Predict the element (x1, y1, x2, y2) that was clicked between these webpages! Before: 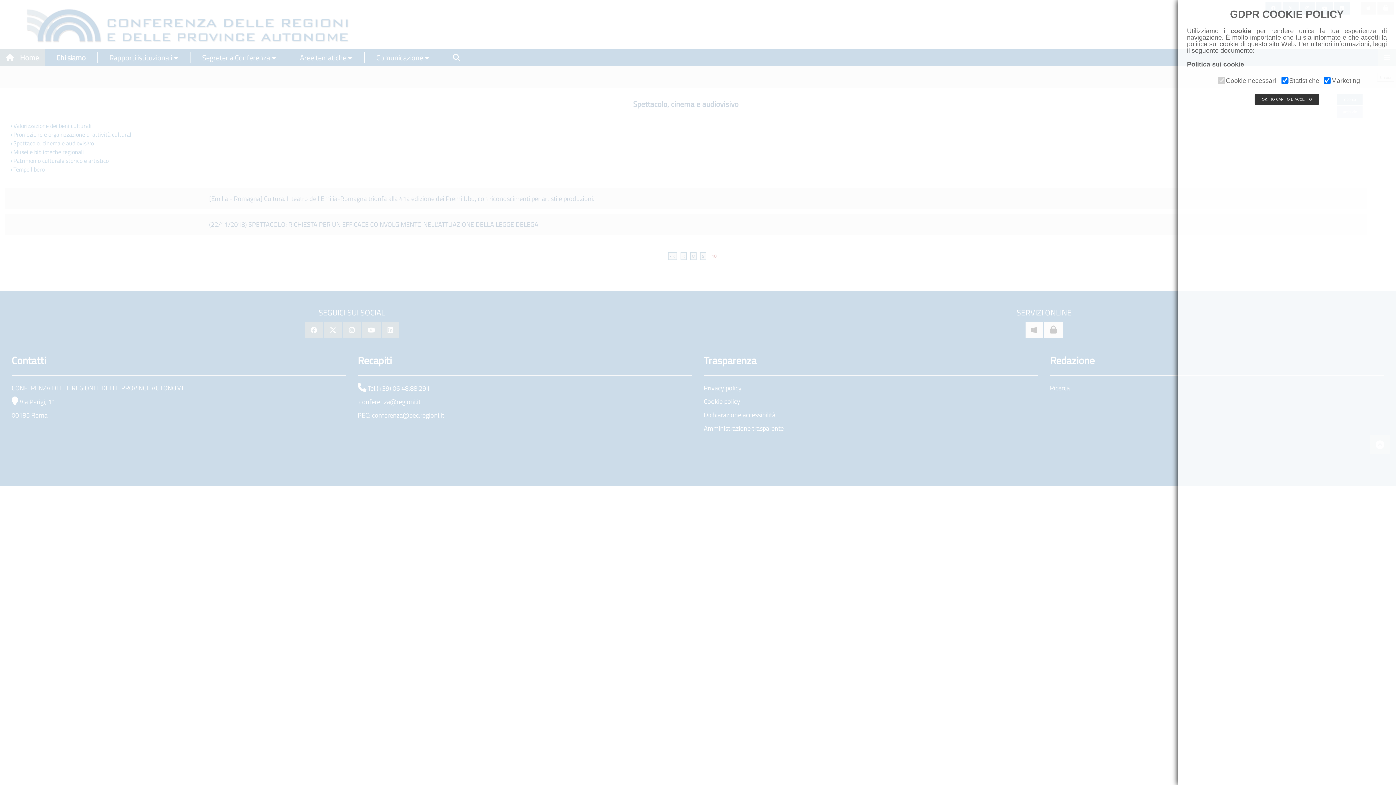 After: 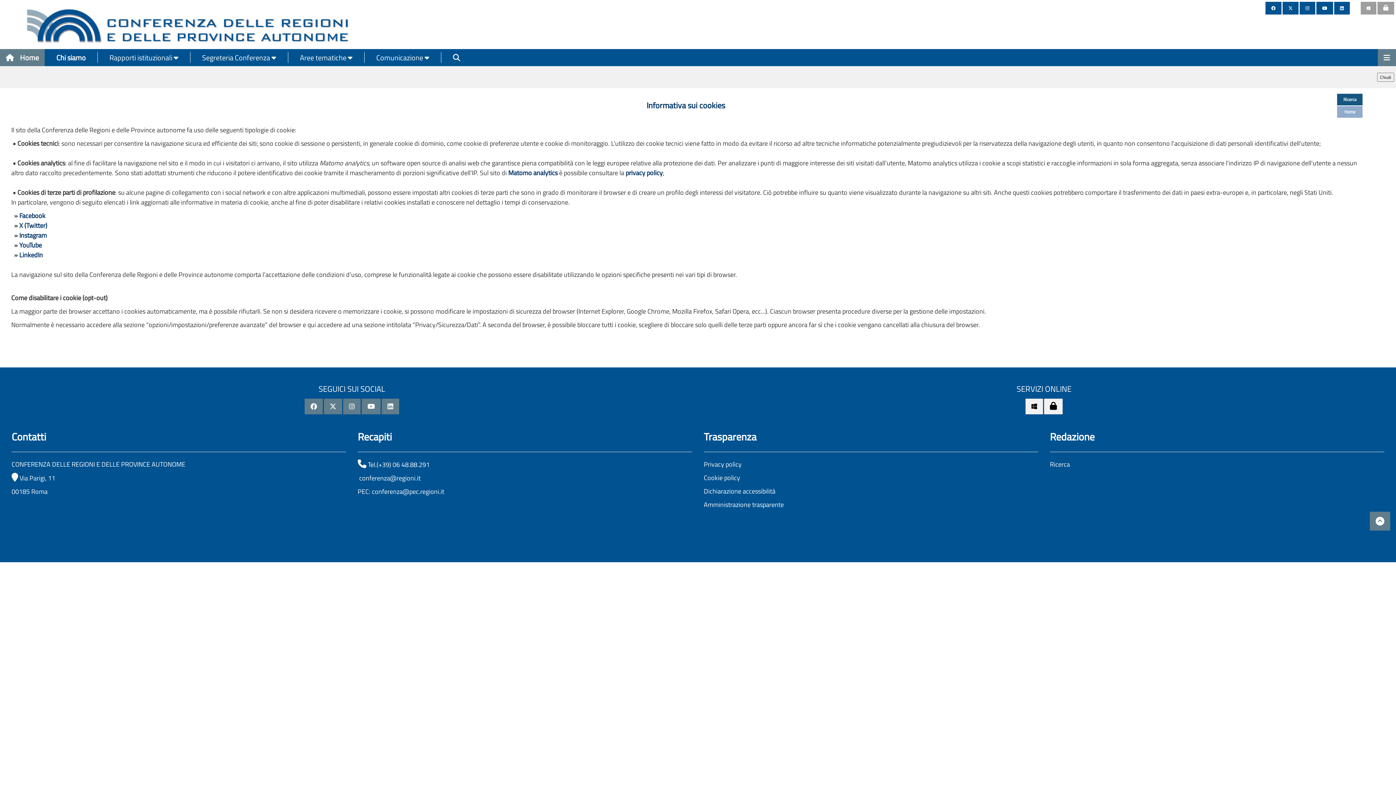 Action: bbox: (1187, 60, 1244, 68) label: Politica sui cookie